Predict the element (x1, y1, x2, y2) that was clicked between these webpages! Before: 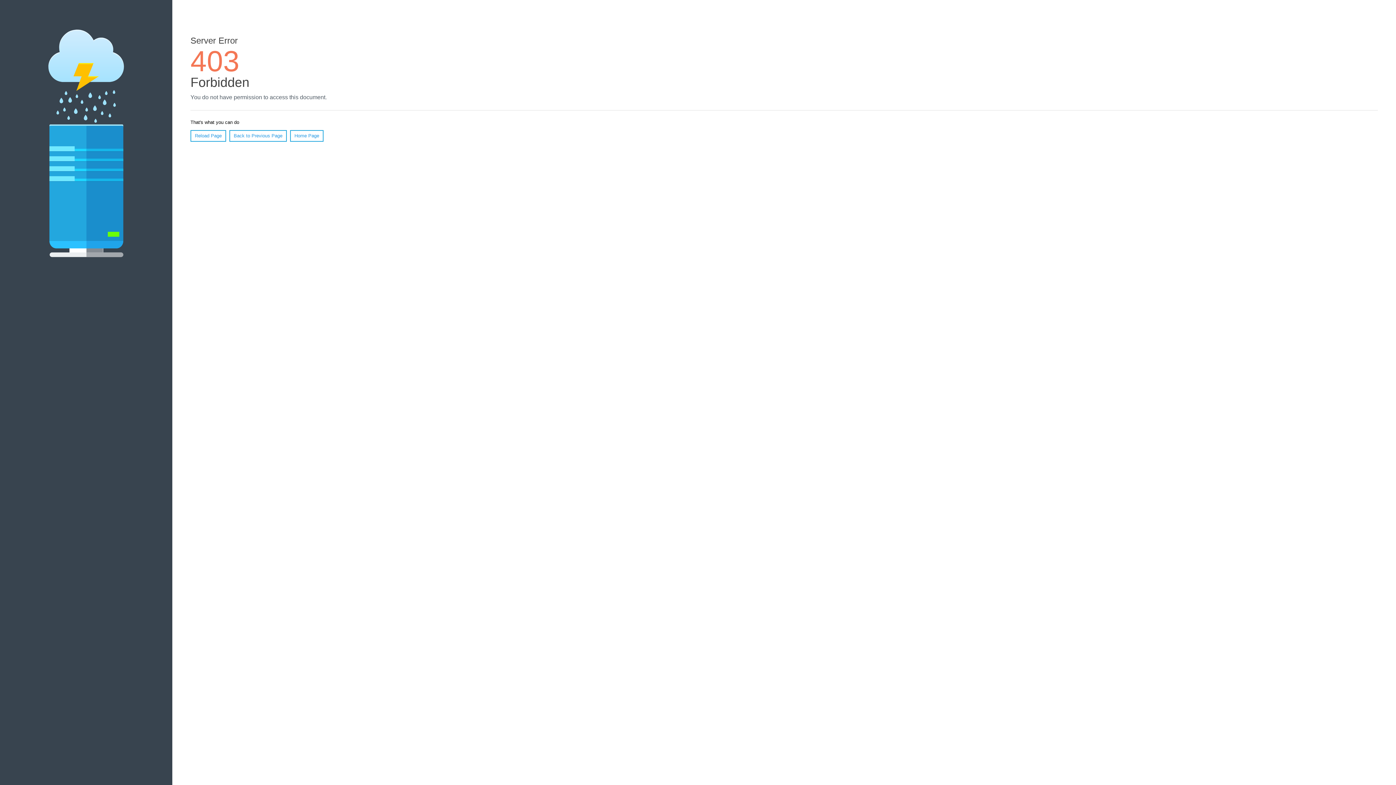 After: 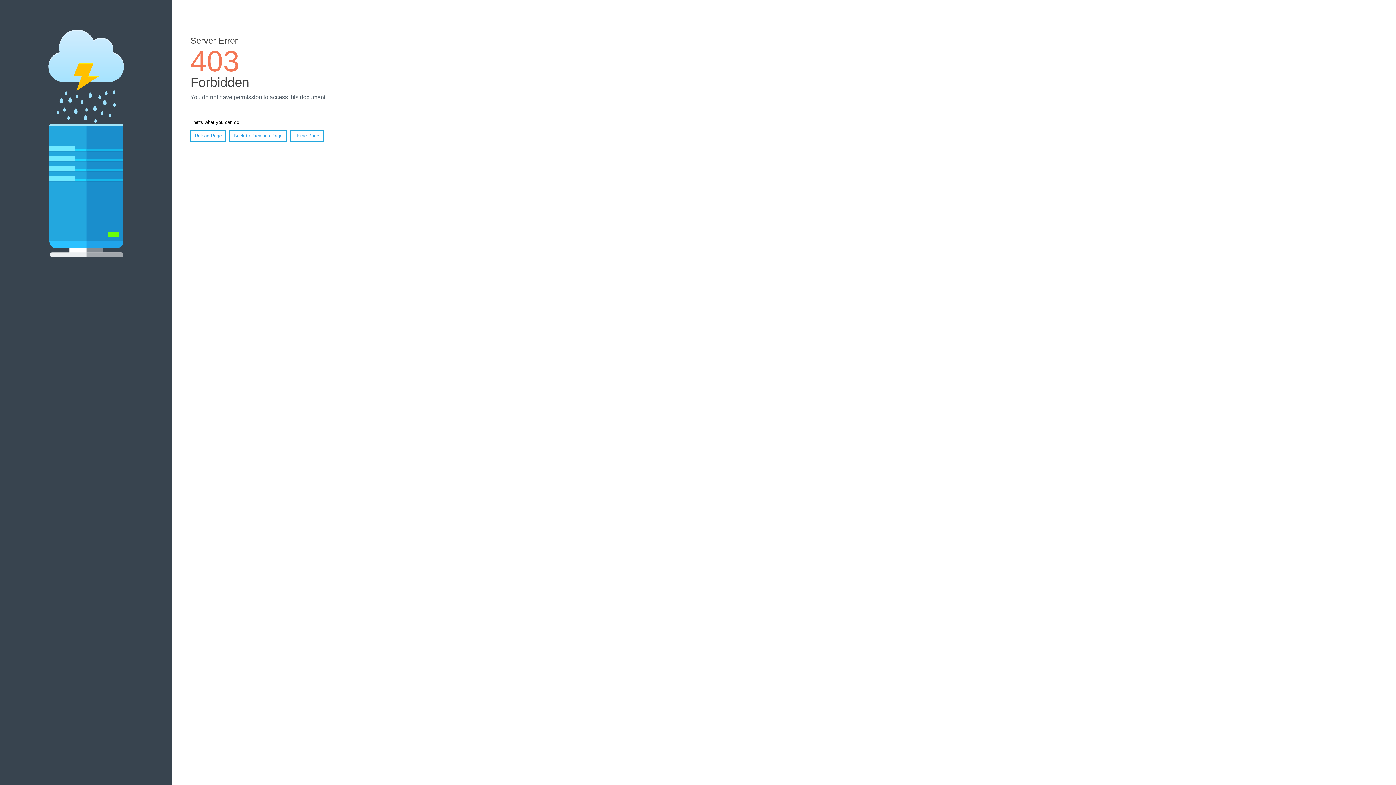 Action: bbox: (290, 130, 323, 141) label: Home Page